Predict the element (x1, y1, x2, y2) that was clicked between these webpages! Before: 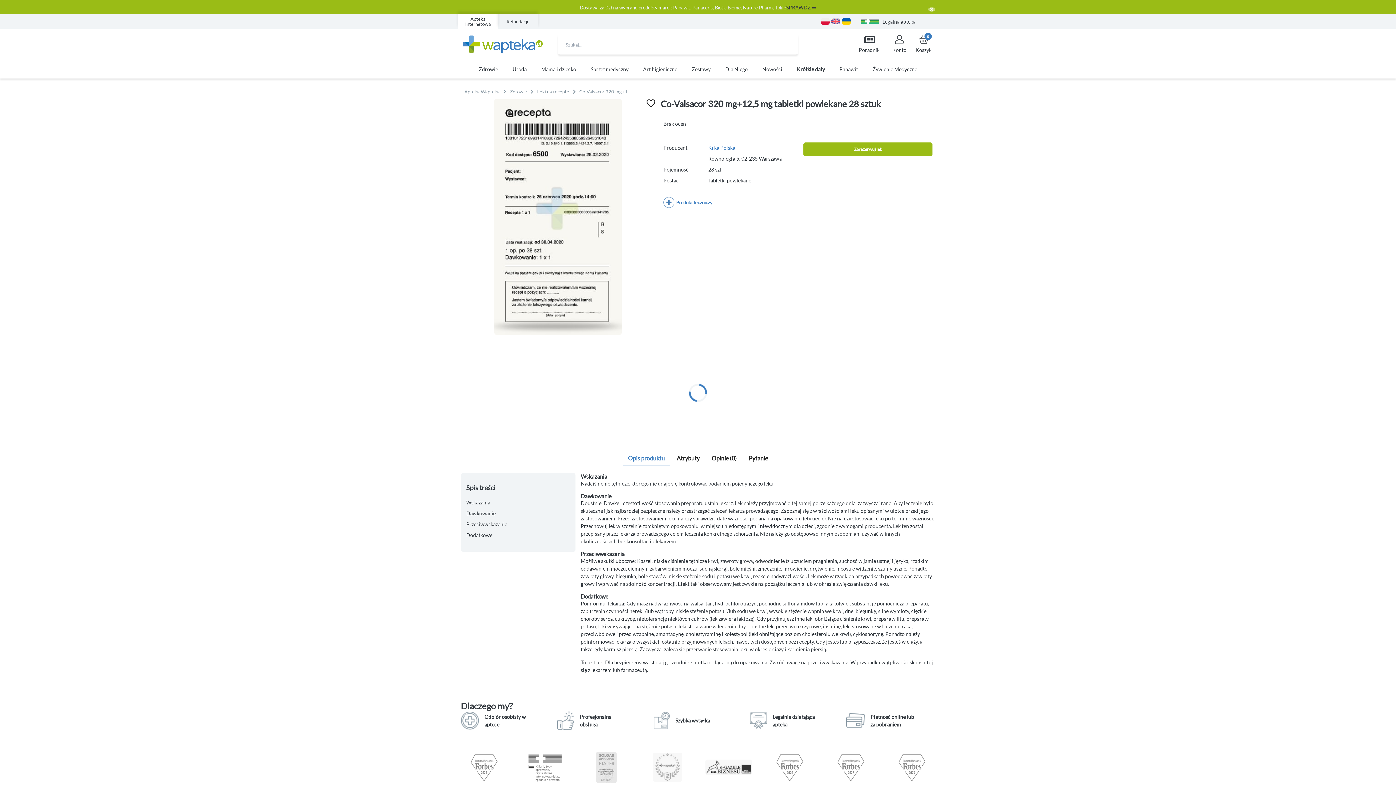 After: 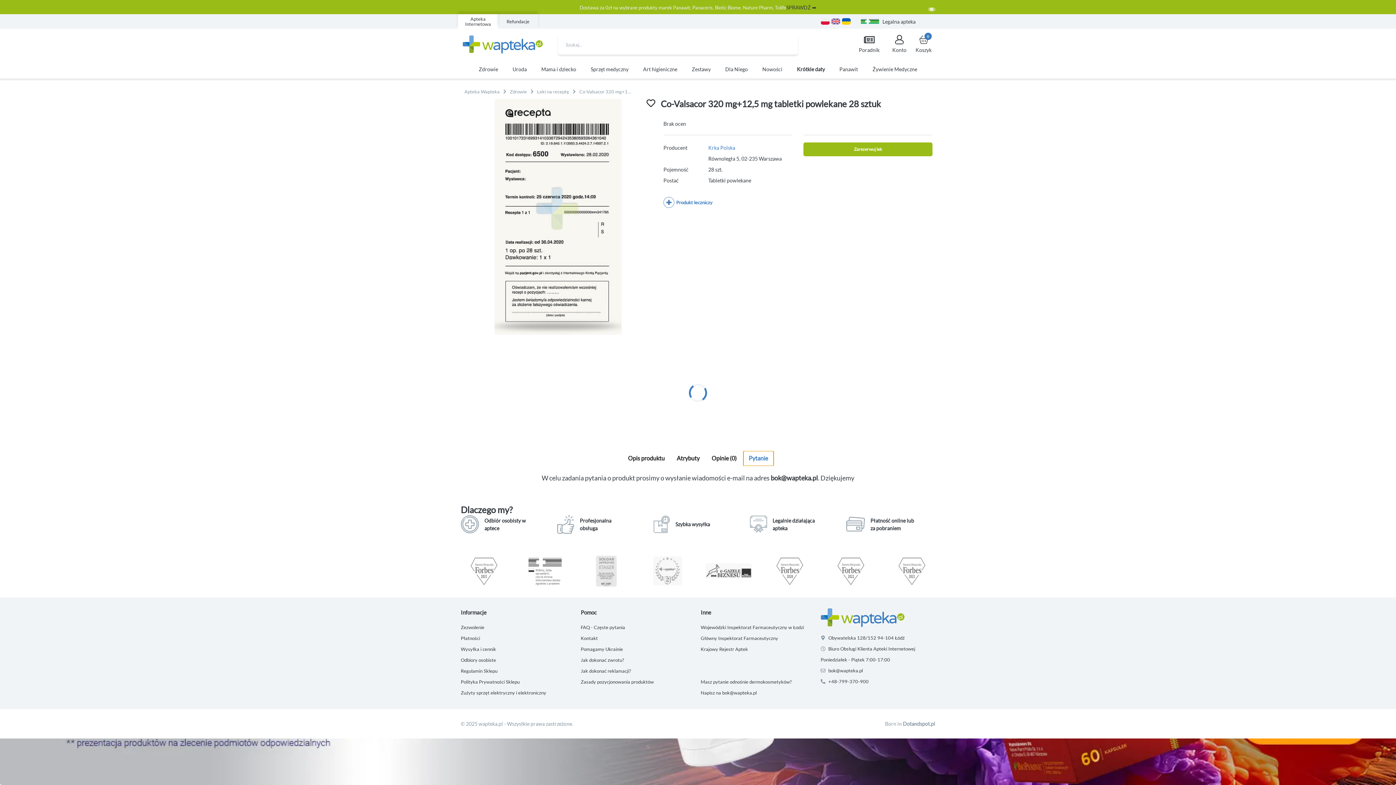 Action: bbox: (743, 451, 773, 465) label: Pytanie